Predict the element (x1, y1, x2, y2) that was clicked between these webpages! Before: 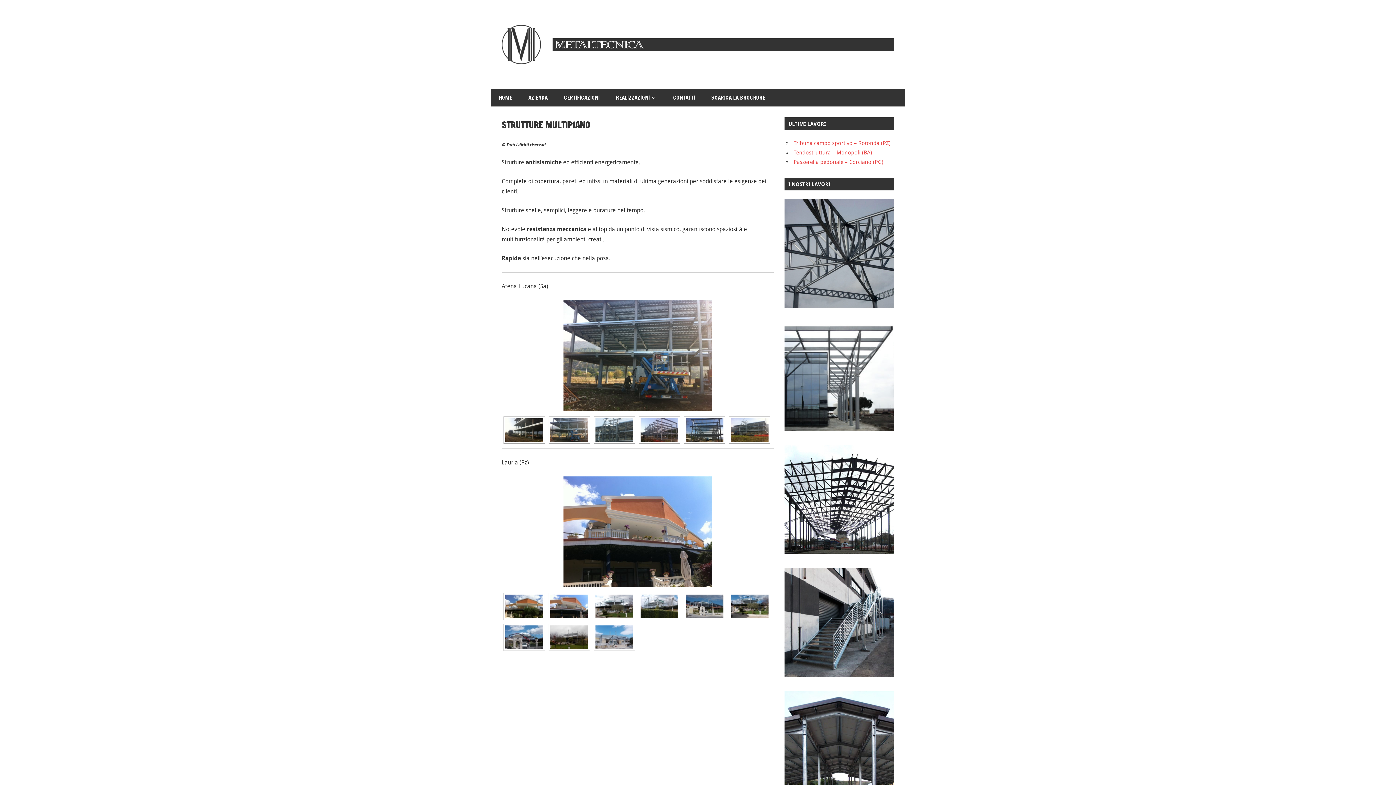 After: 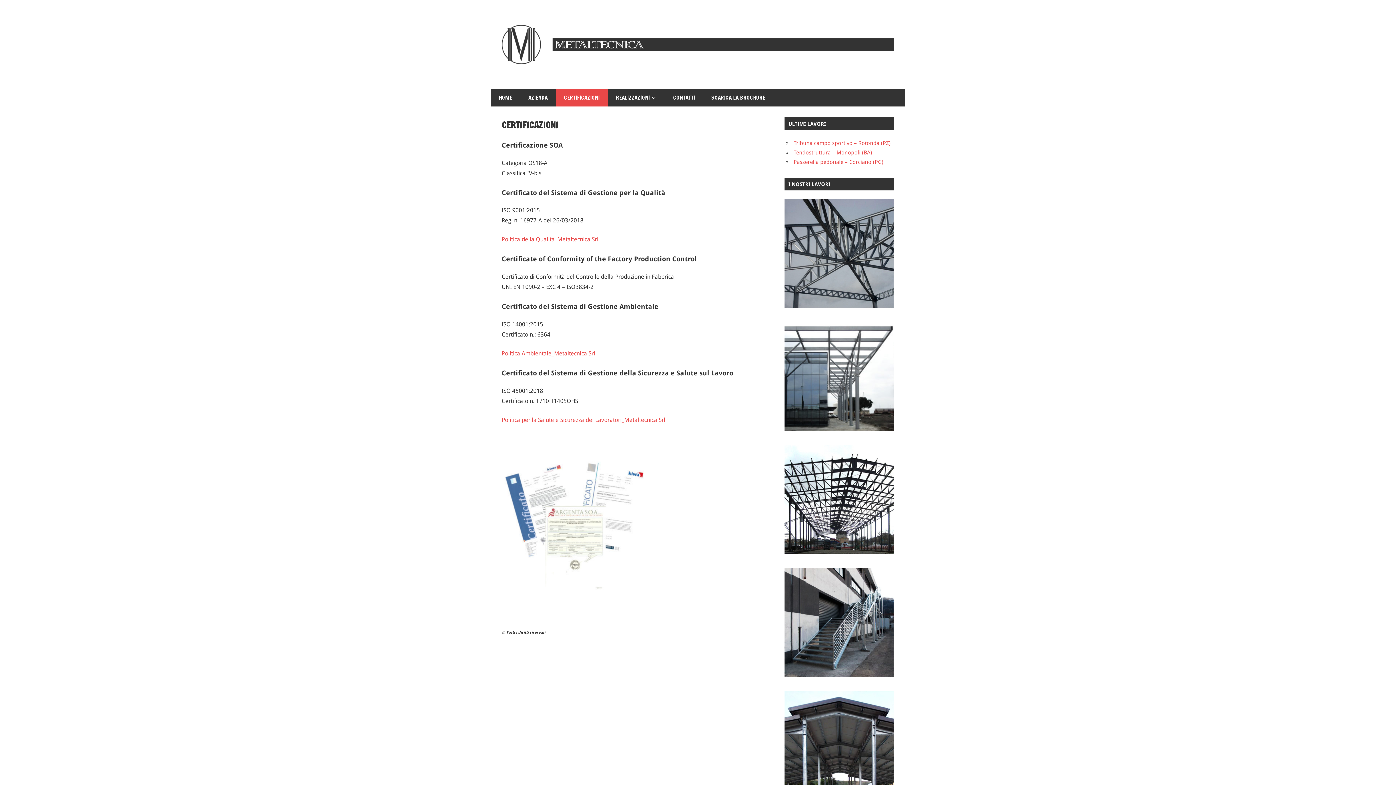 Action: bbox: (556, 89, 608, 106) label: CERTIFICAZIONI